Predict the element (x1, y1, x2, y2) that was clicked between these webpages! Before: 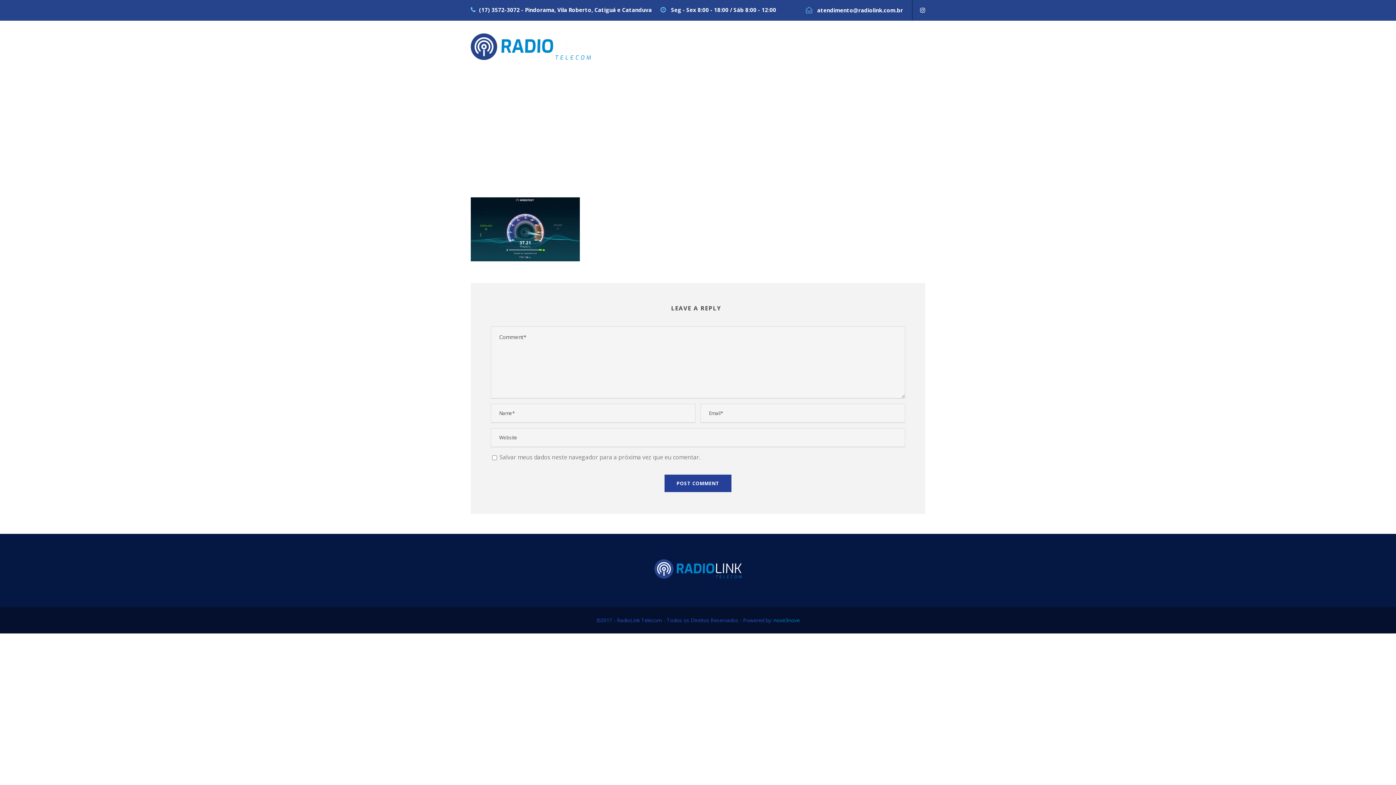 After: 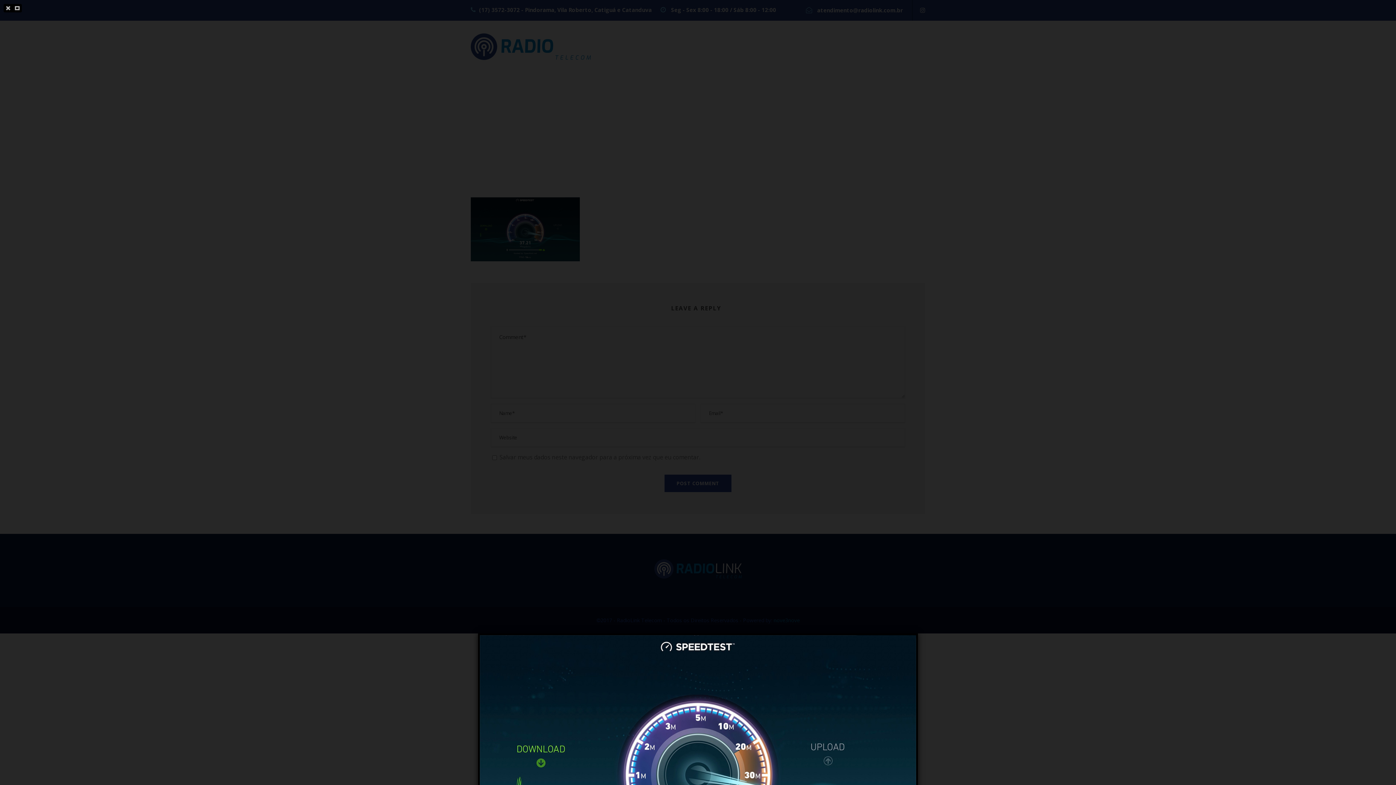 Action: bbox: (470, 224, 580, 232)